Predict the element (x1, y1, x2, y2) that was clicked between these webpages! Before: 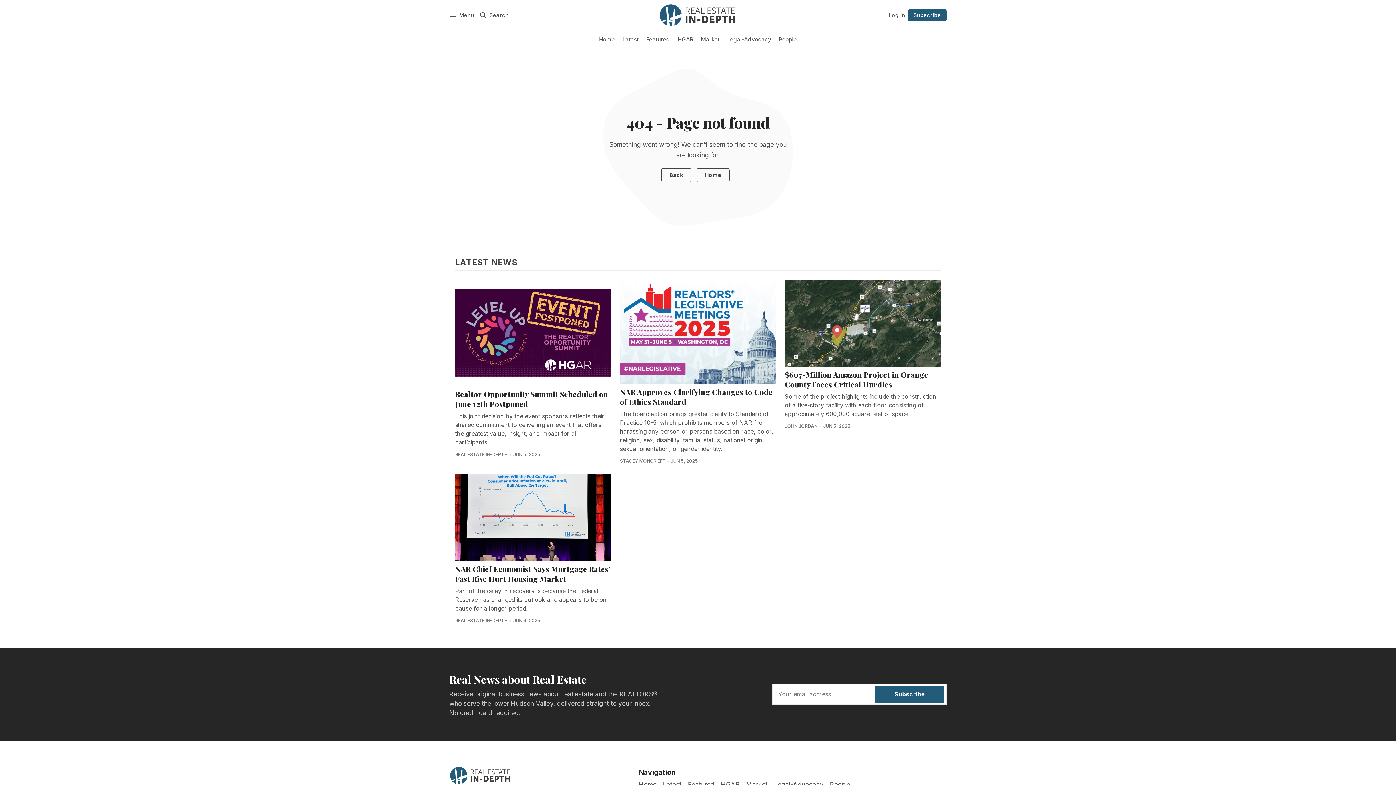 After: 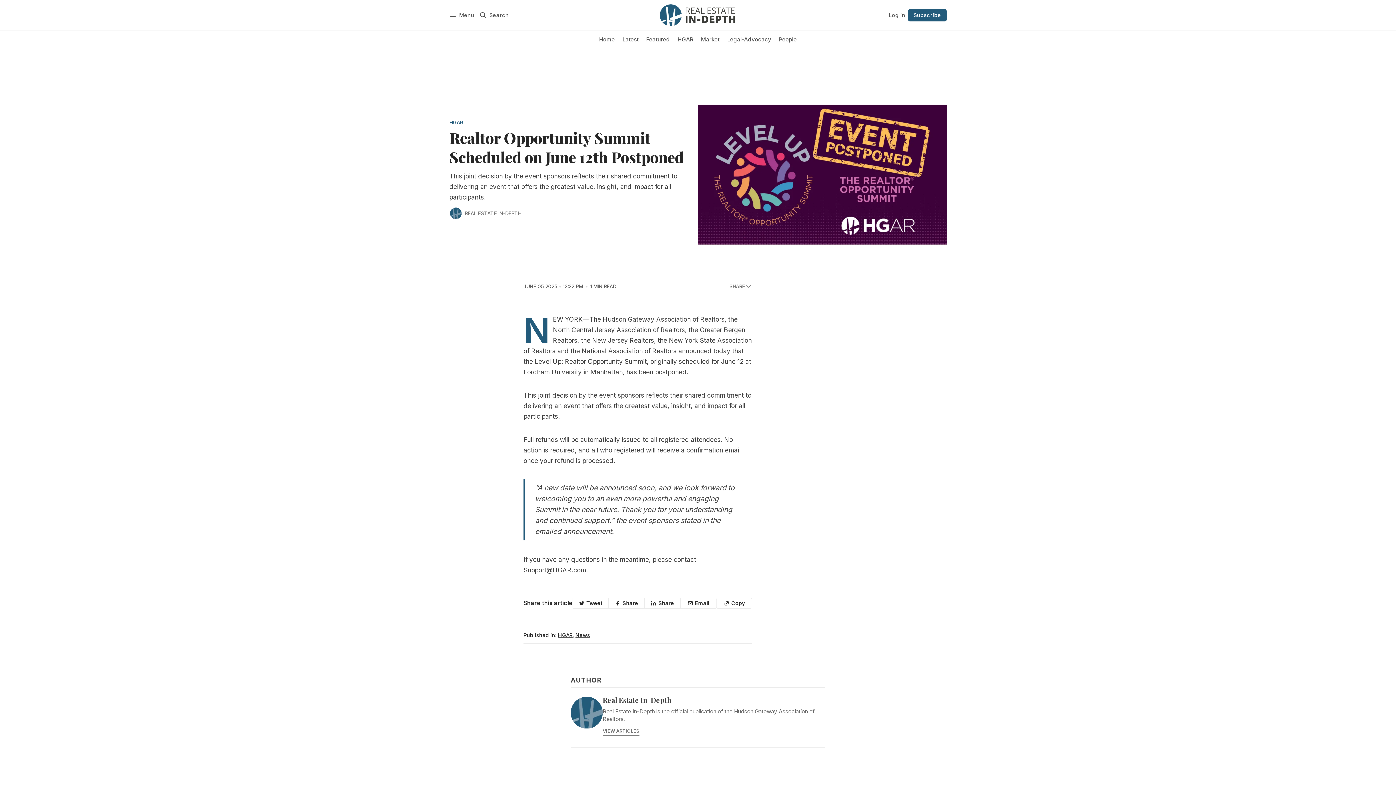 Action: label: Realtor Opportunity Summit Scheduled on June 12th Postponed bbox: (455, 389, 608, 409)